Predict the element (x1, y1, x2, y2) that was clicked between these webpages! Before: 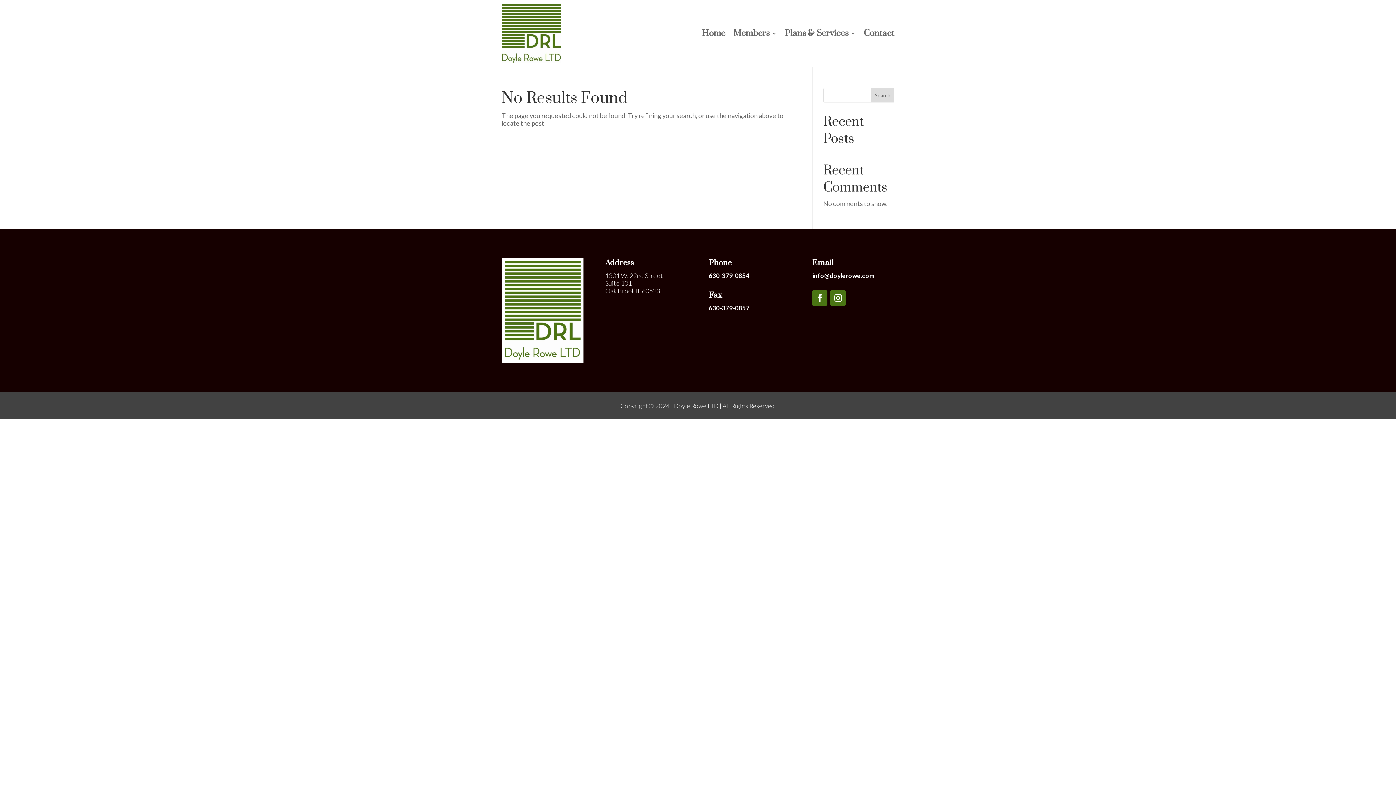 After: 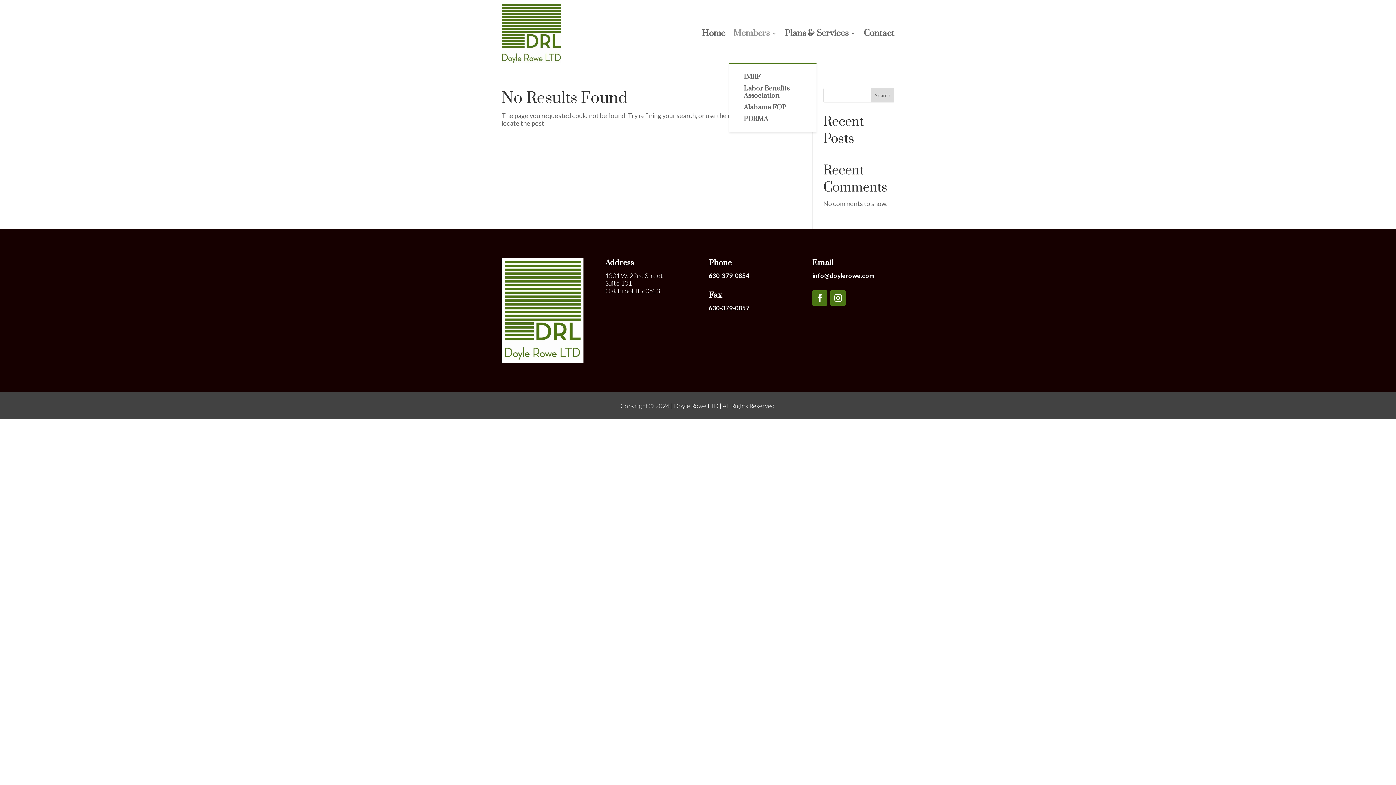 Action: bbox: (733, 3, 777, 63) label: Members